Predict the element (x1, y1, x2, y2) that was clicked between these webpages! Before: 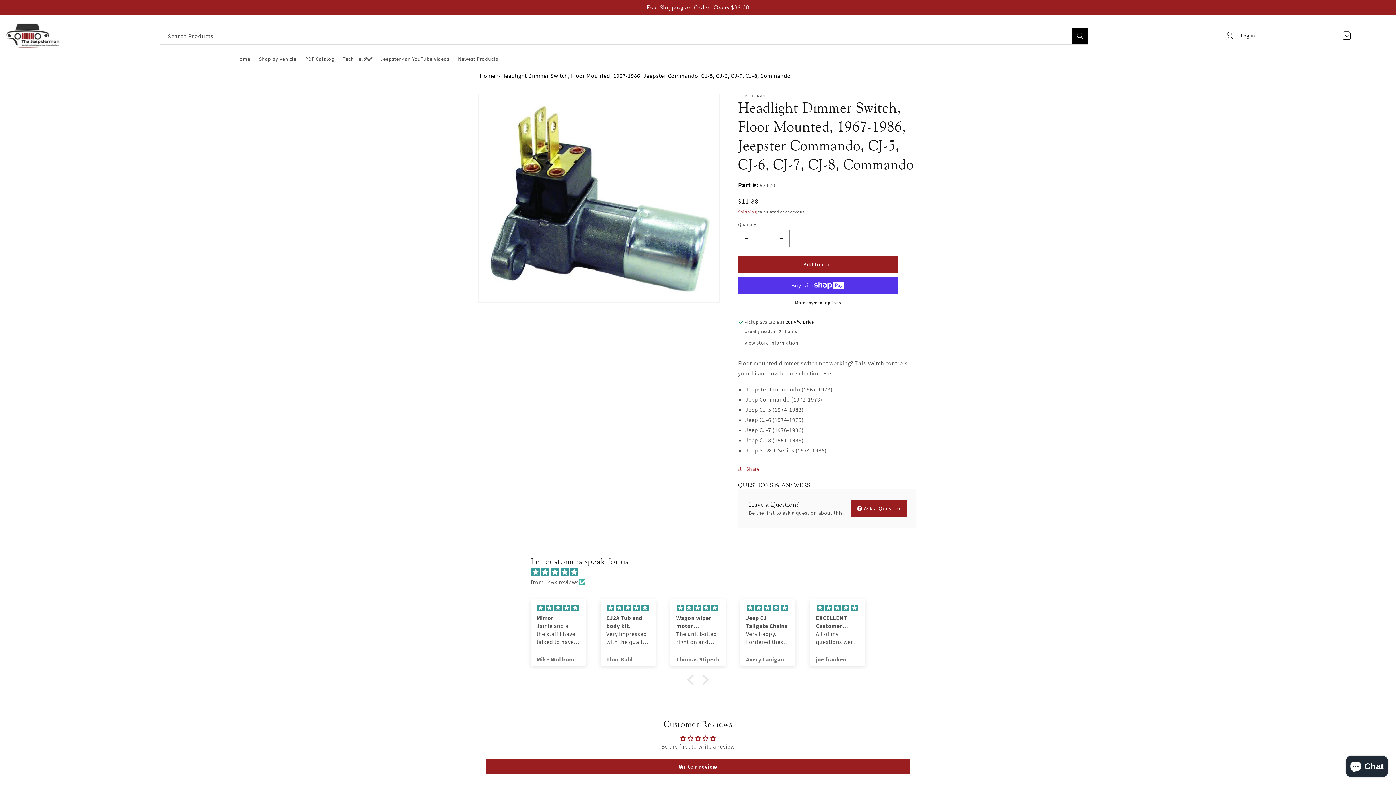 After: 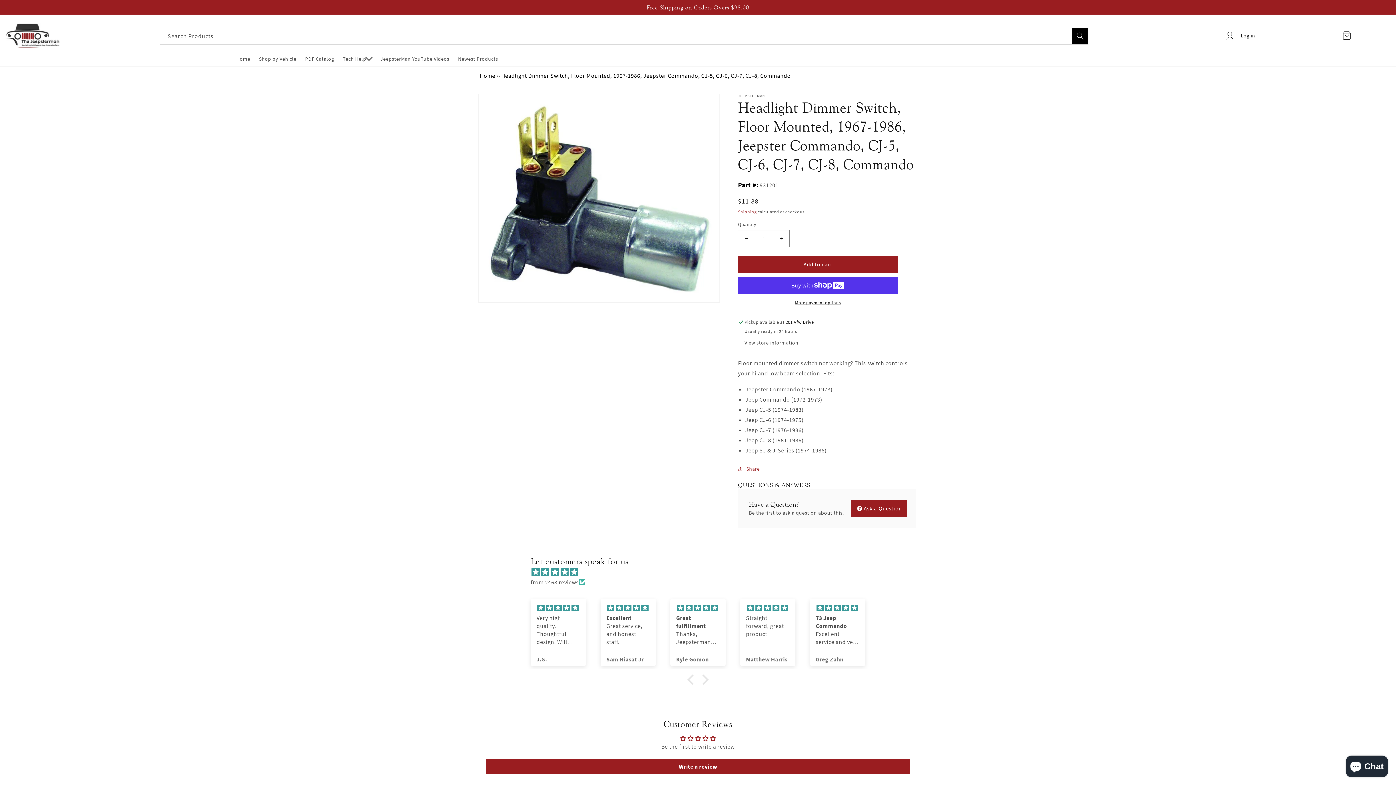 Action: bbox: (1072, 27, 1088, 43) label: Search